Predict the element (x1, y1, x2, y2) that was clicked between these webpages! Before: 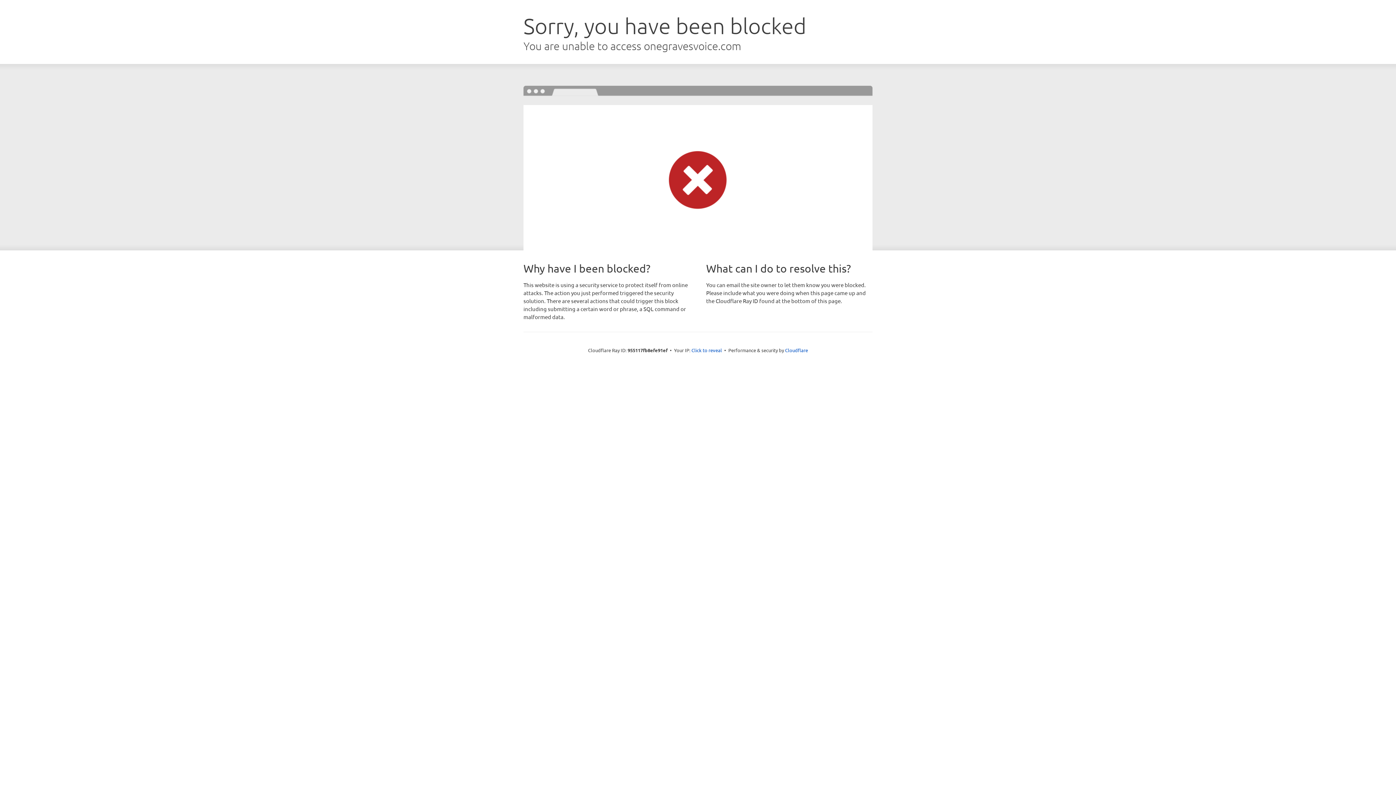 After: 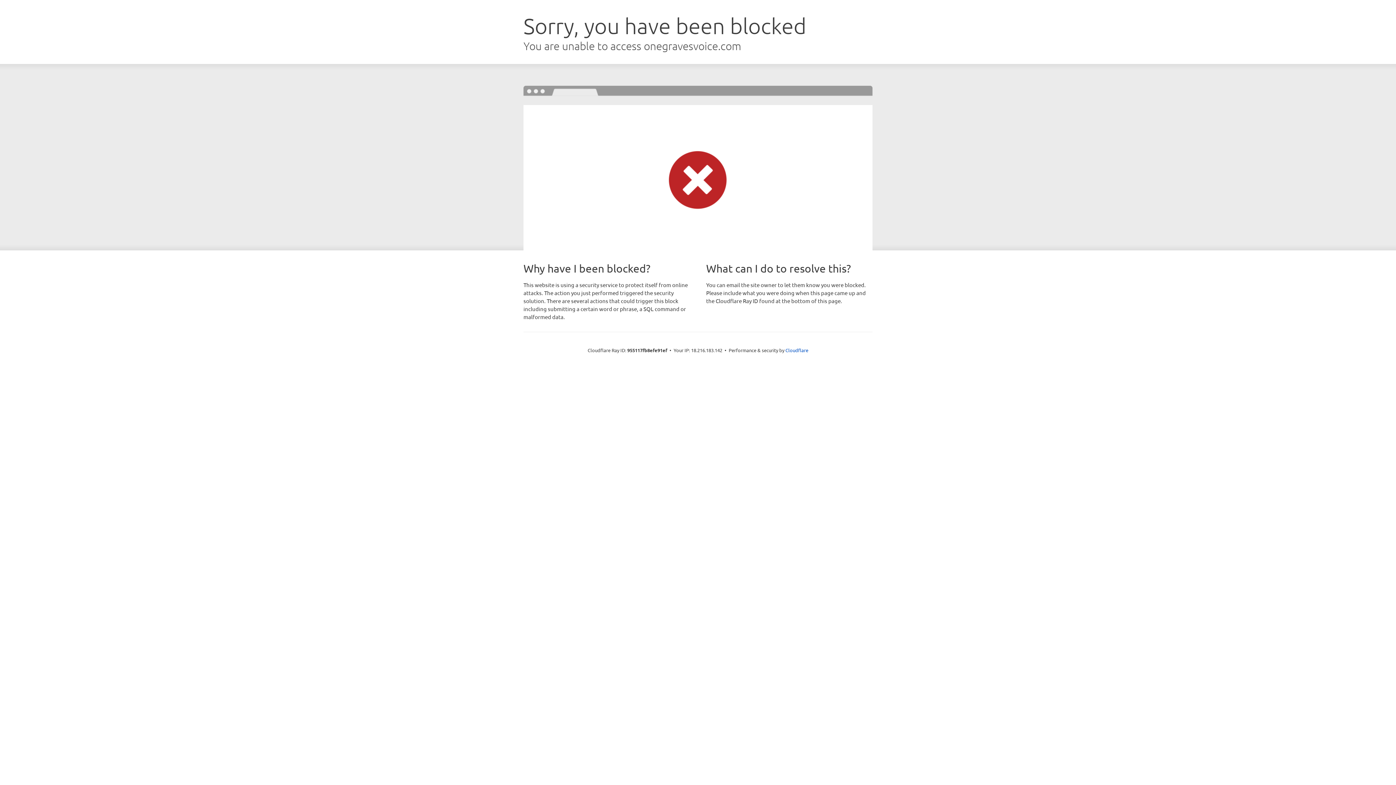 Action: label: Click to reveal bbox: (691, 346, 722, 353)